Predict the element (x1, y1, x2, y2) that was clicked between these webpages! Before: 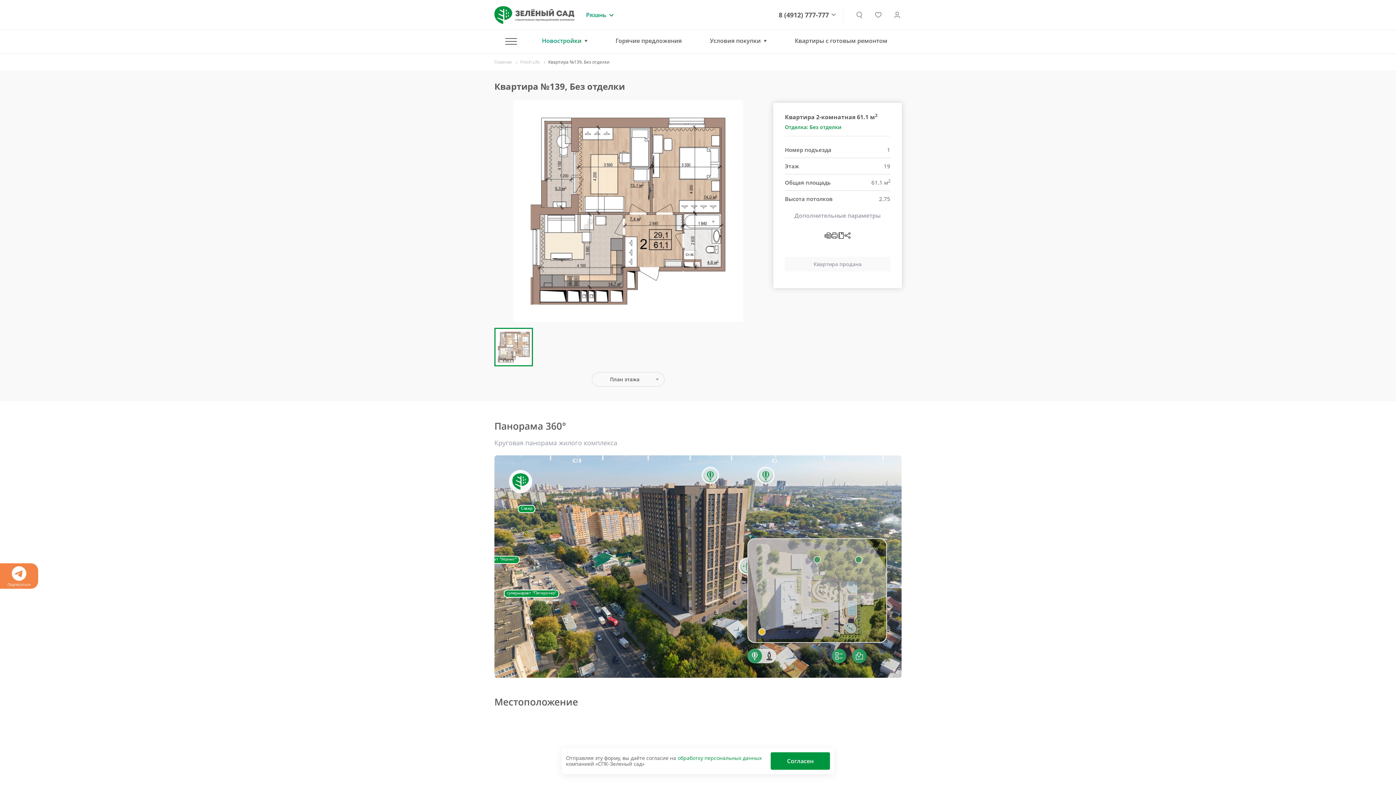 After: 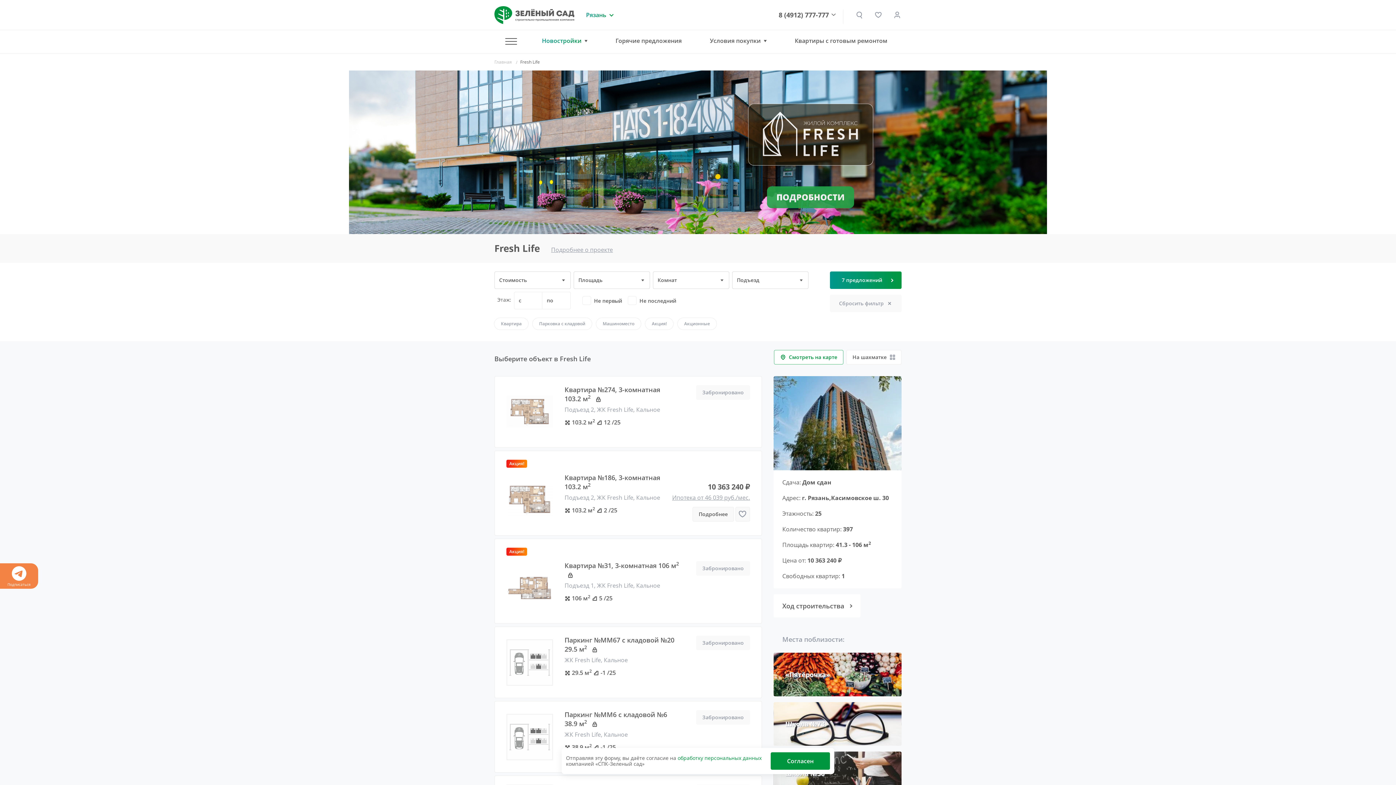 Action: bbox: (520, 58, 540, 65) label: Fresh Life